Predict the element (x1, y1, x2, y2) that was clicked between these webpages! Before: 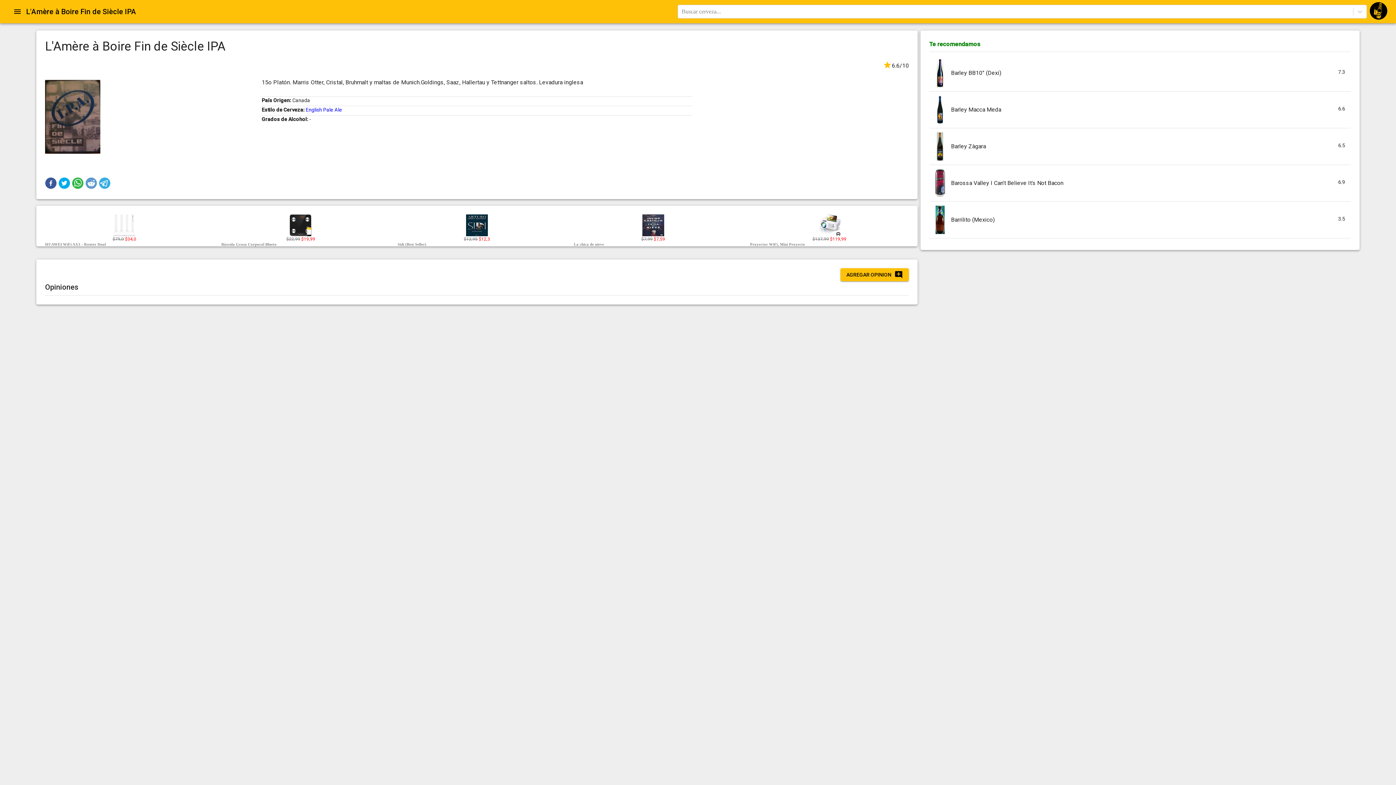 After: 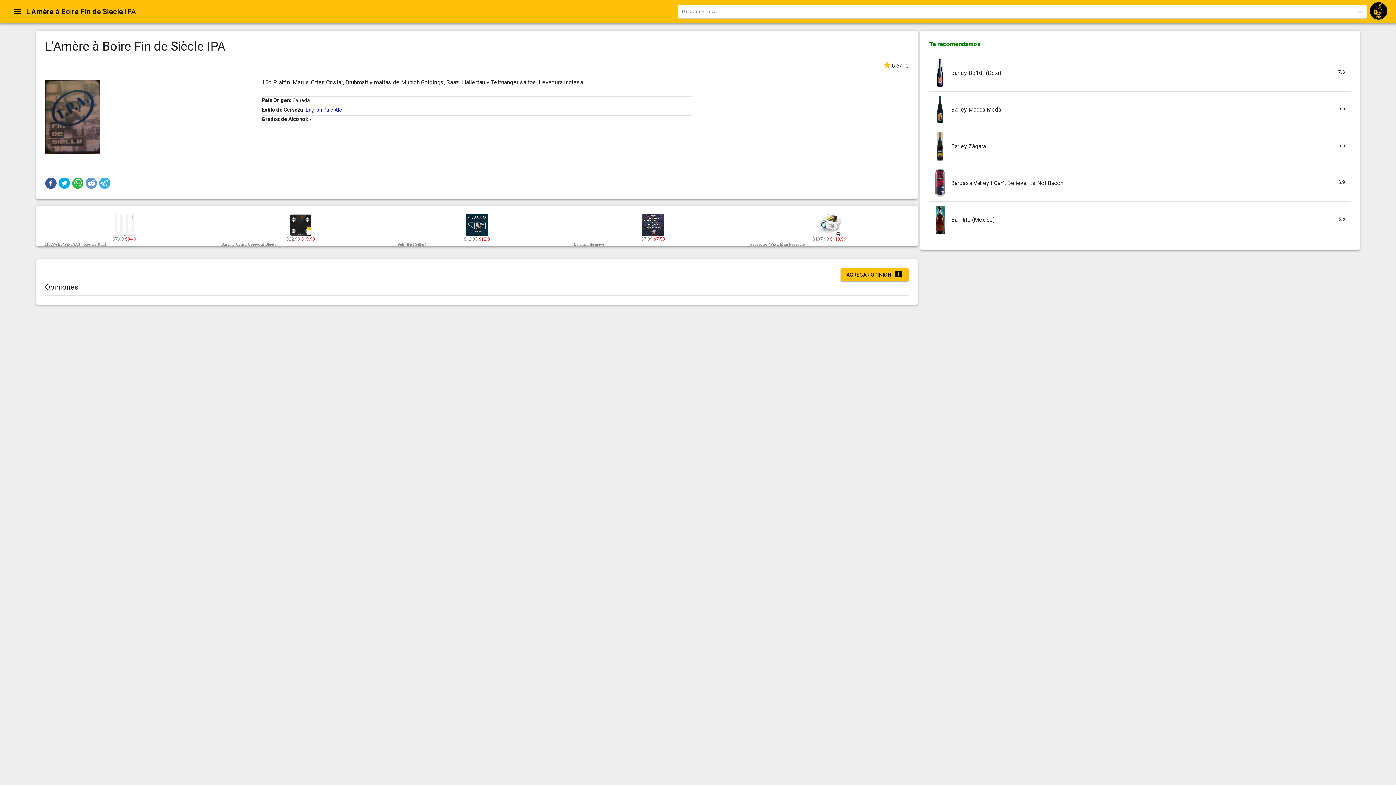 Action: label: $22,99 $19,99
Báscula Grasa Corporal Blueto bbox: (221, 214, 380, 246)